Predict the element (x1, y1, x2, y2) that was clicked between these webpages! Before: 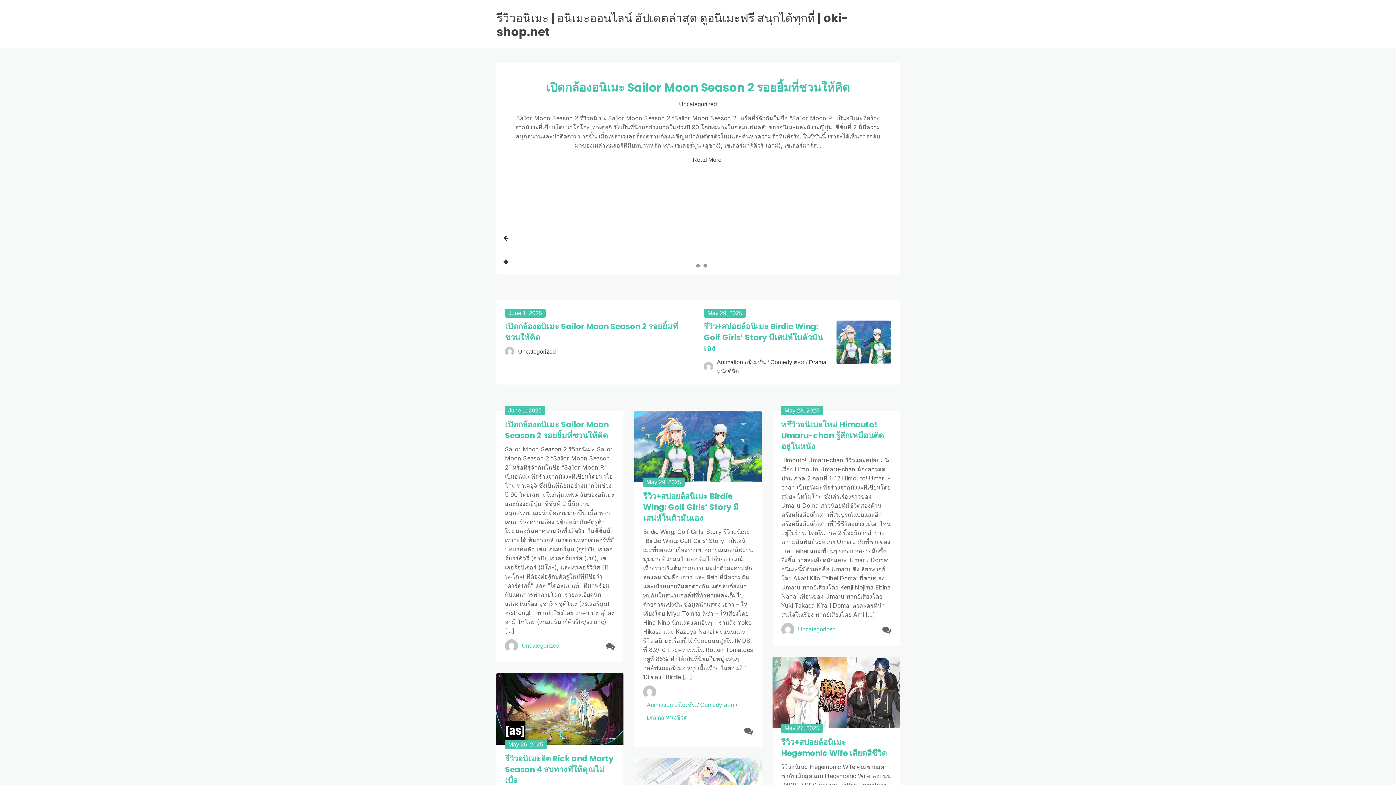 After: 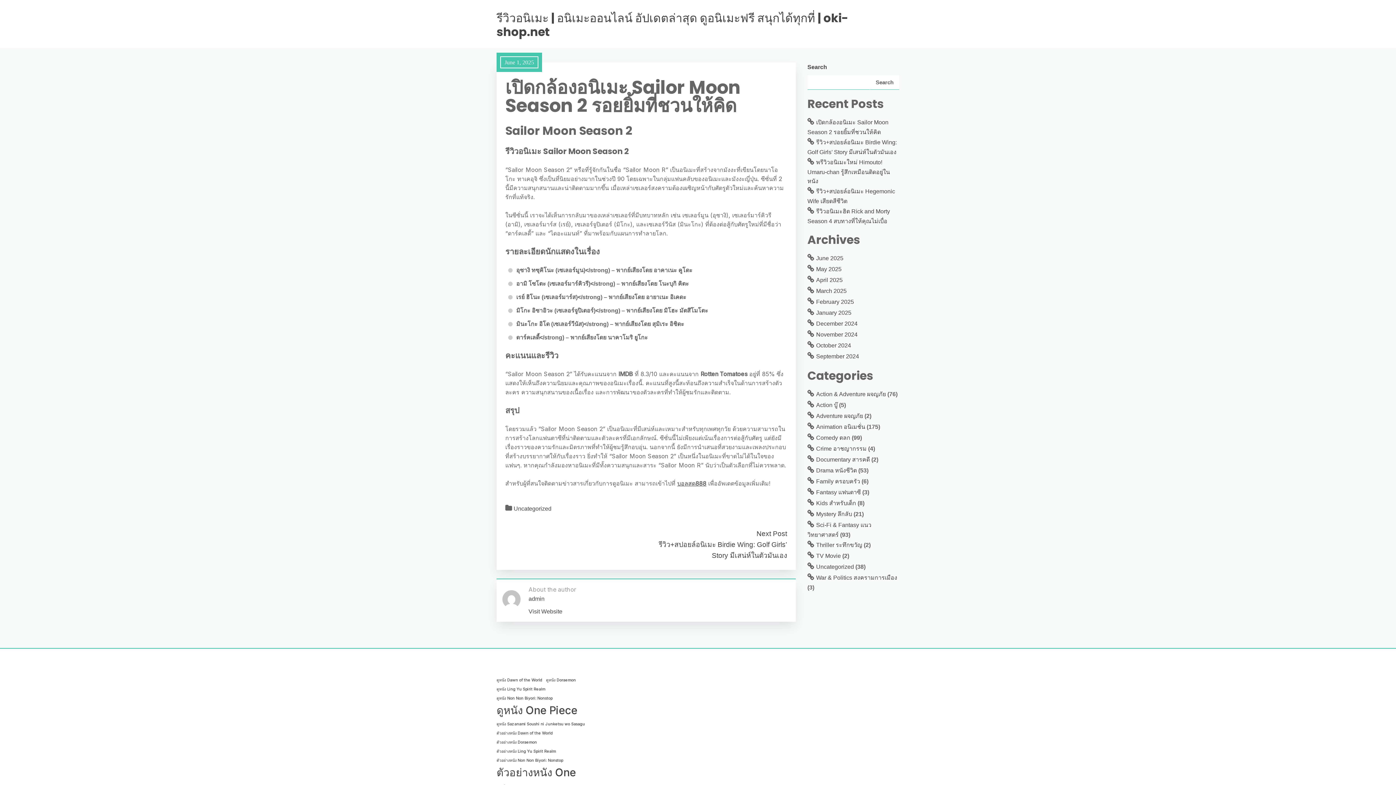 Action: label: Read More bbox: (674, 156, 721, 162)